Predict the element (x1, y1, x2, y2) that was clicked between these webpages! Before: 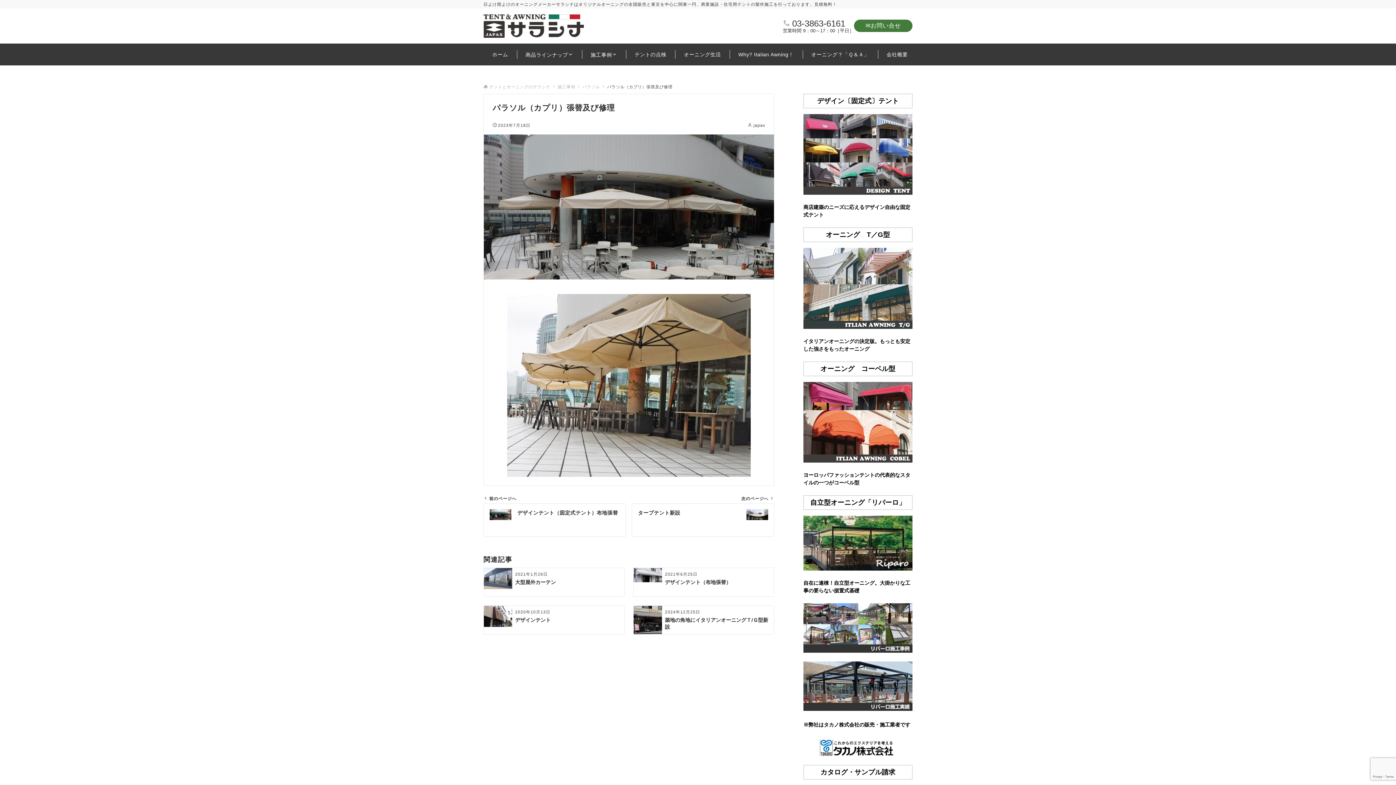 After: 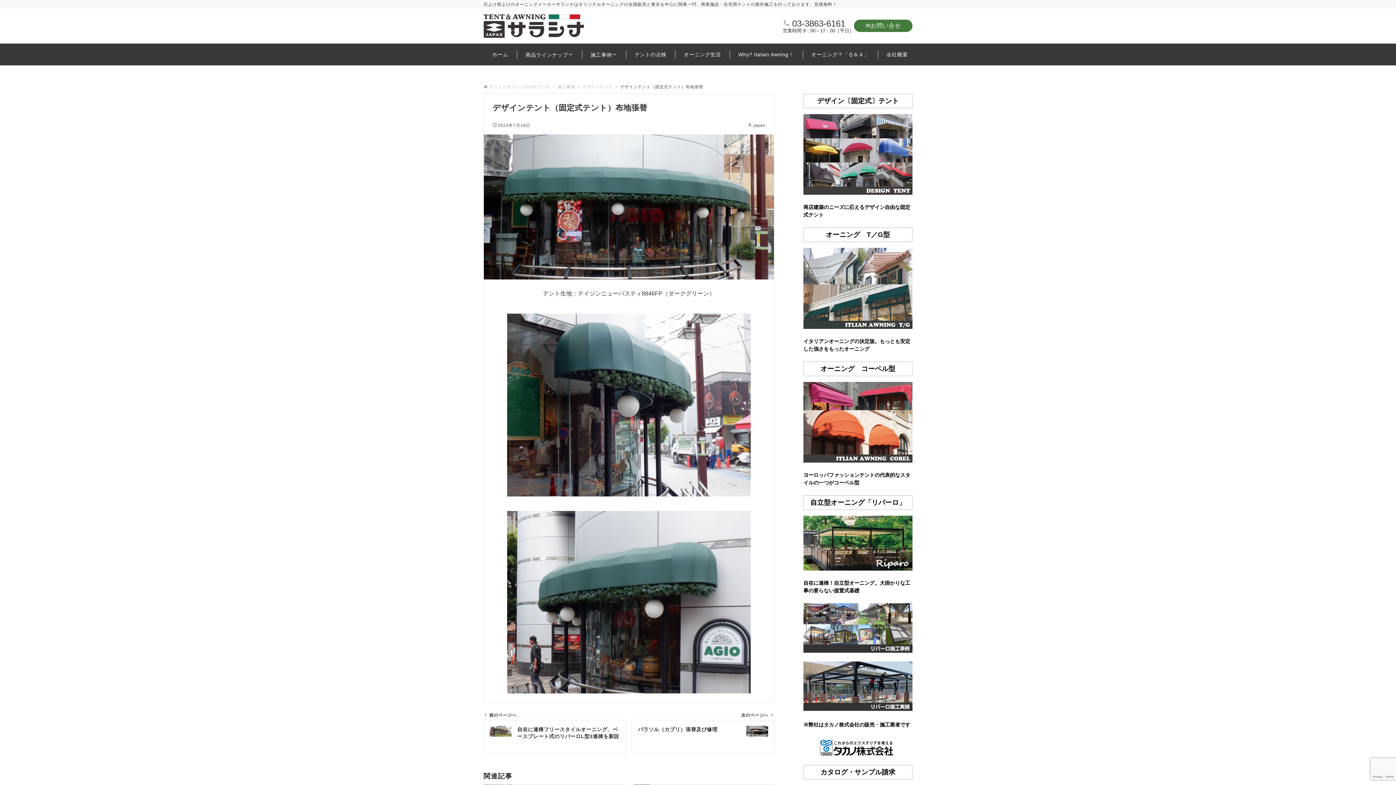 Action: label: 前のページへ
デザインテント（固定式テント）布地張替 bbox: (483, 503, 626, 536)